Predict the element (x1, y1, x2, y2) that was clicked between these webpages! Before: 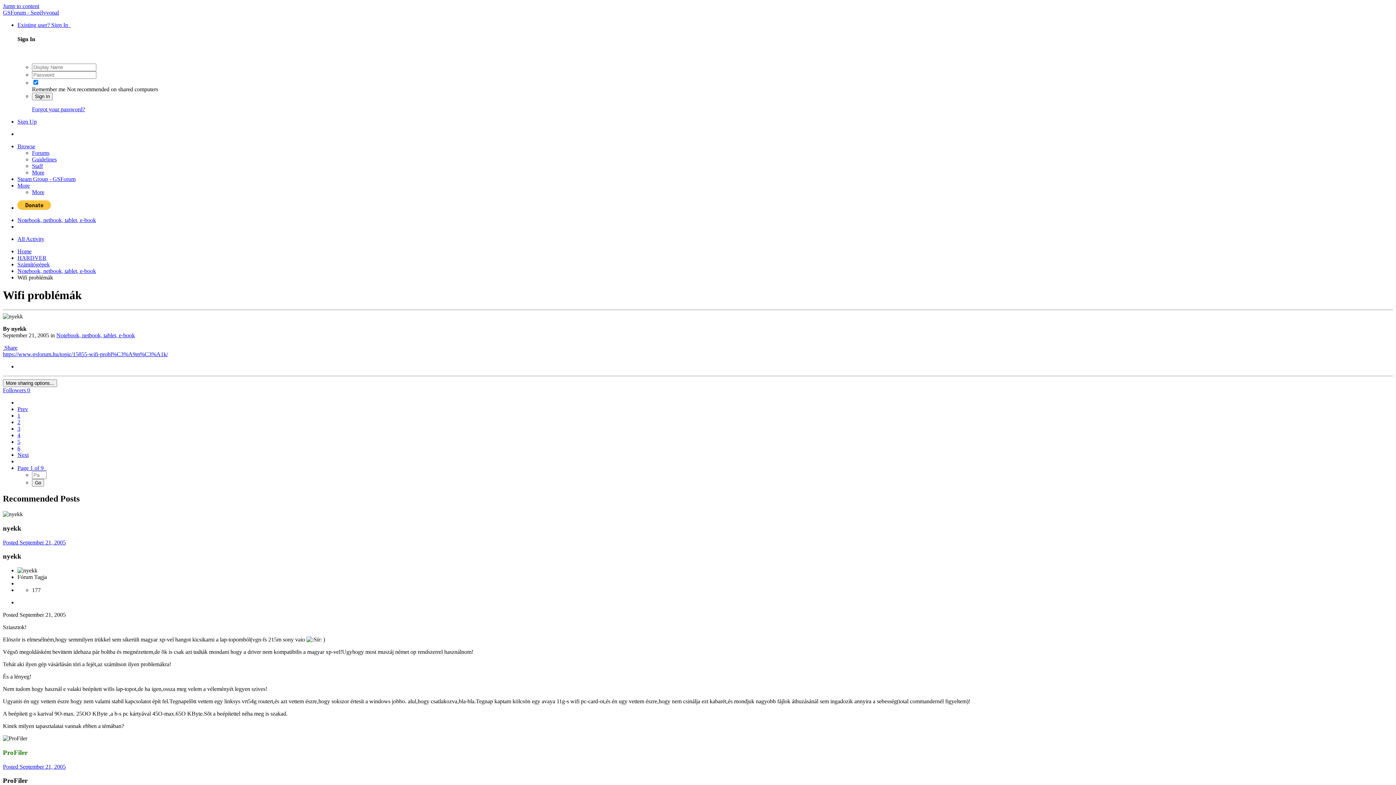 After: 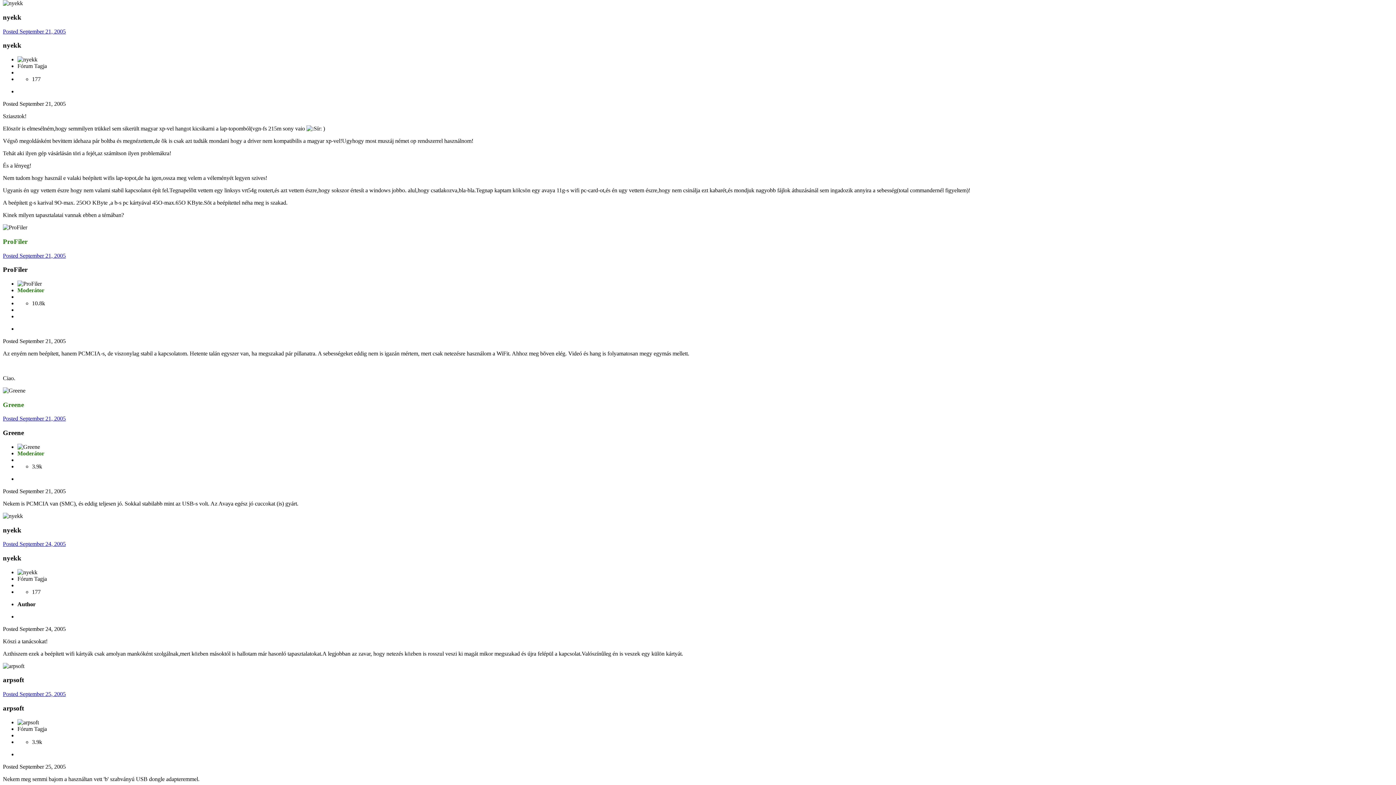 Action: bbox: (2, 539, 65, 545) label: Posted September 21, 2005